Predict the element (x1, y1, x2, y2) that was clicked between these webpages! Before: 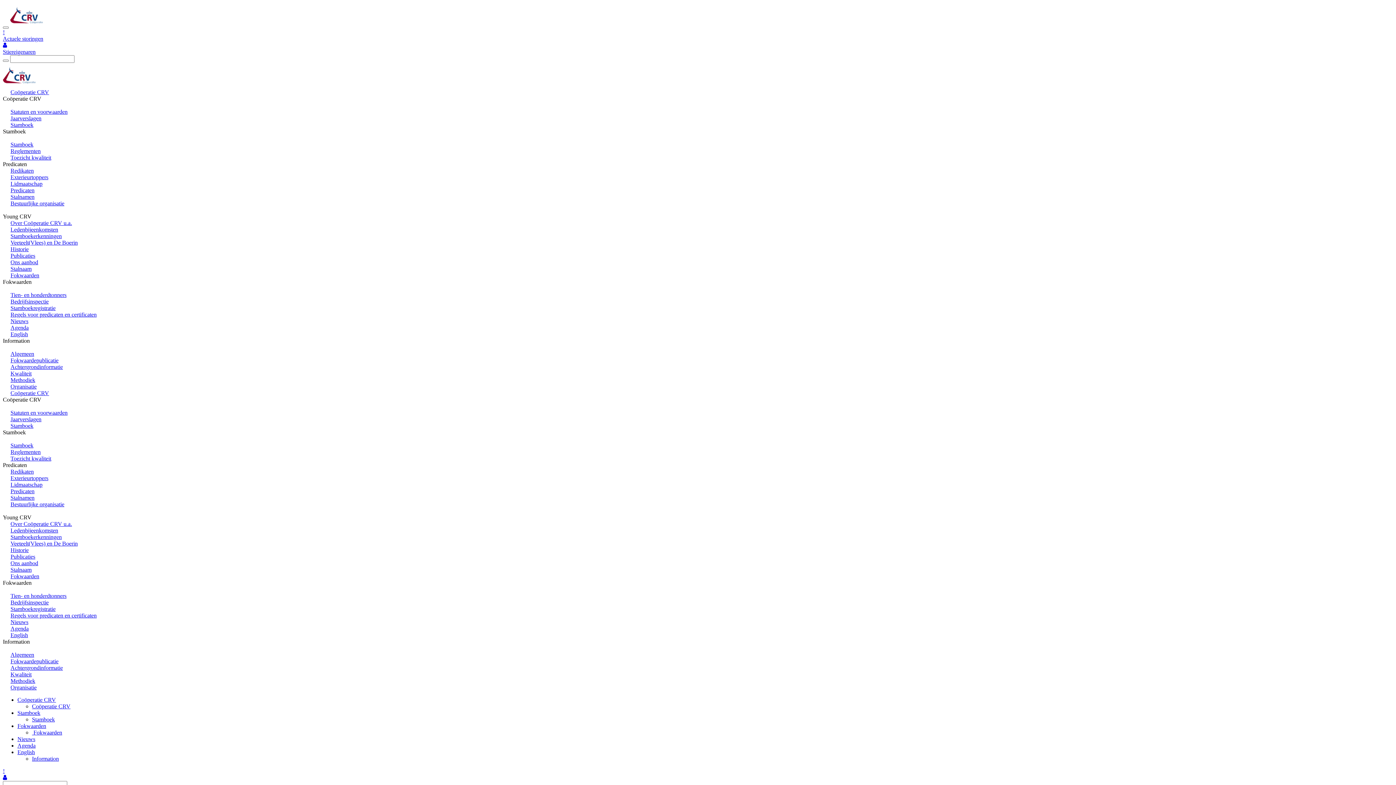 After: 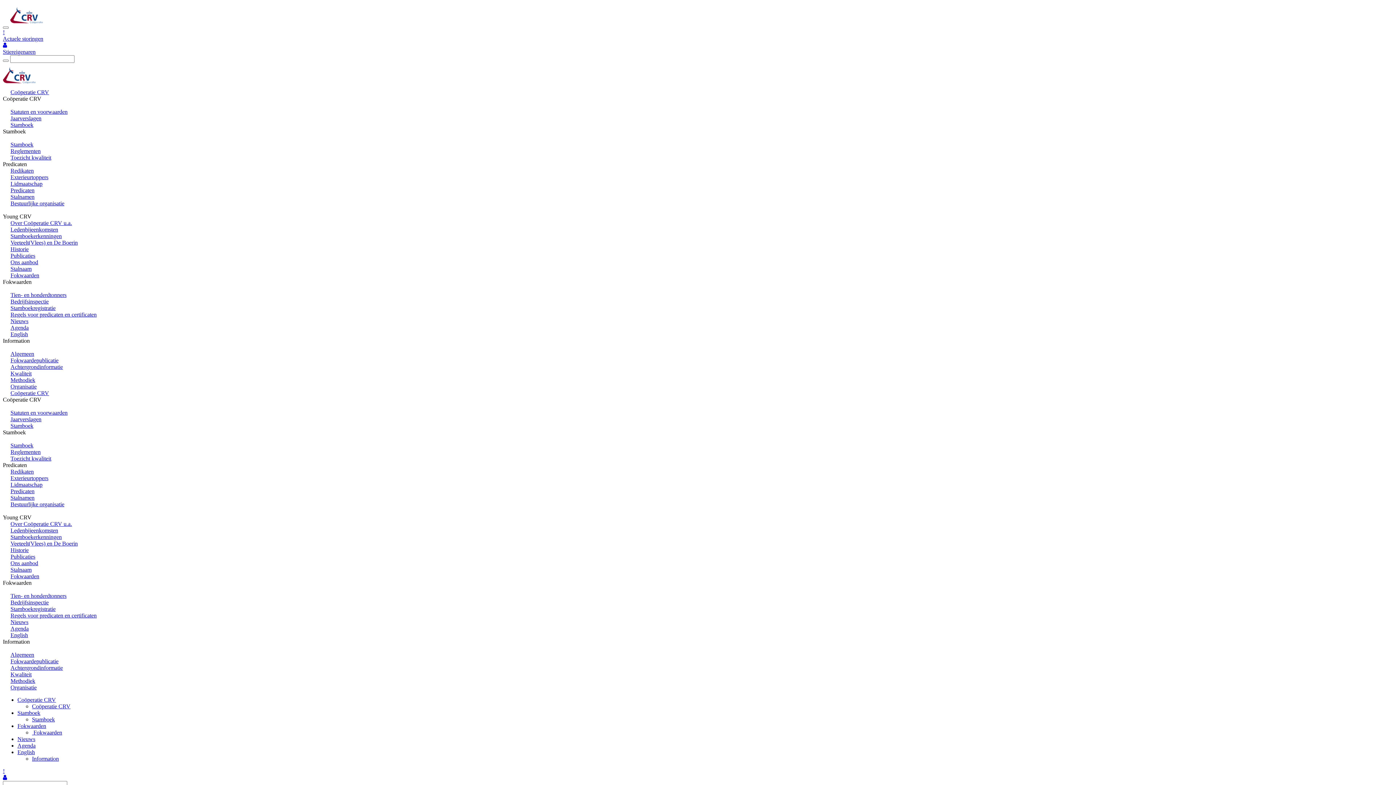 Action: label: Algemeen bbox: (2, 649, 41, 660)